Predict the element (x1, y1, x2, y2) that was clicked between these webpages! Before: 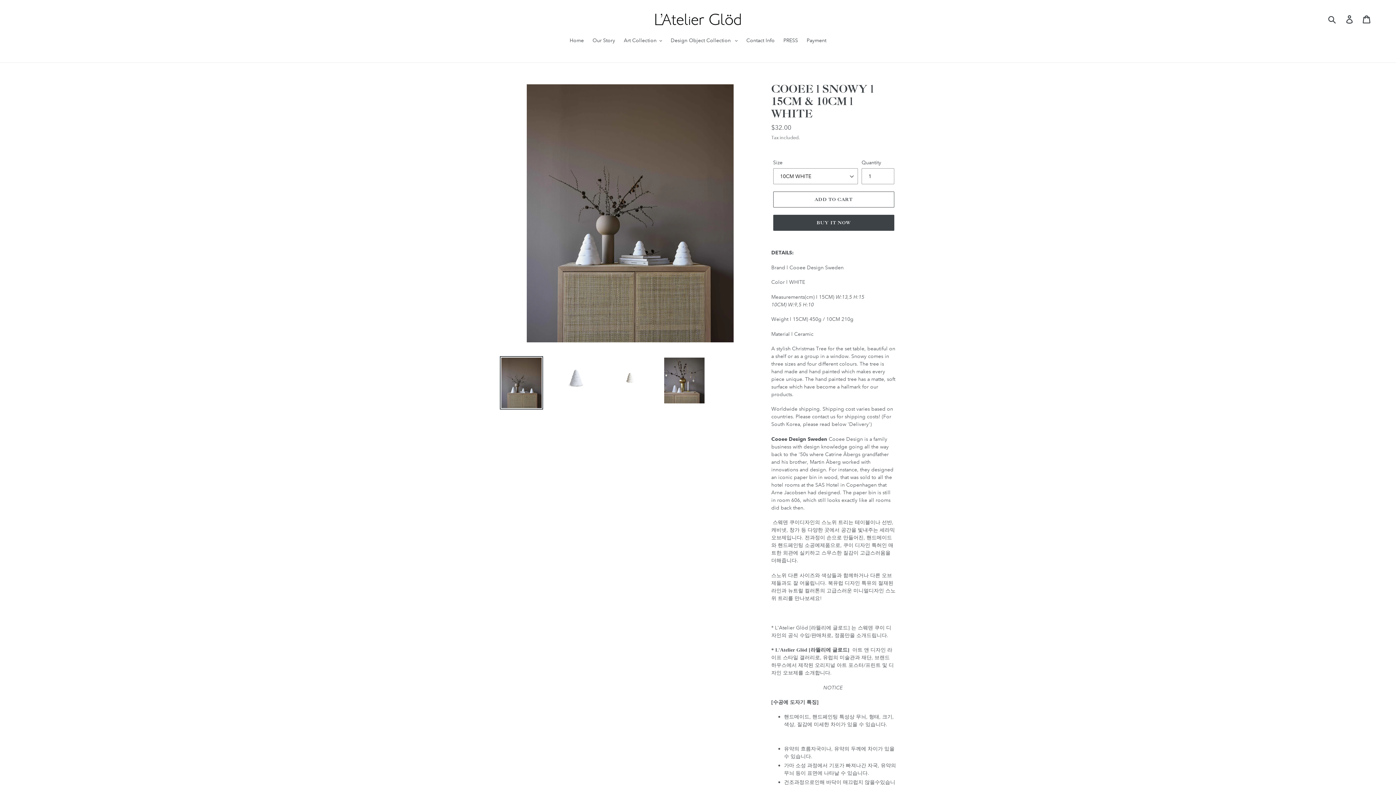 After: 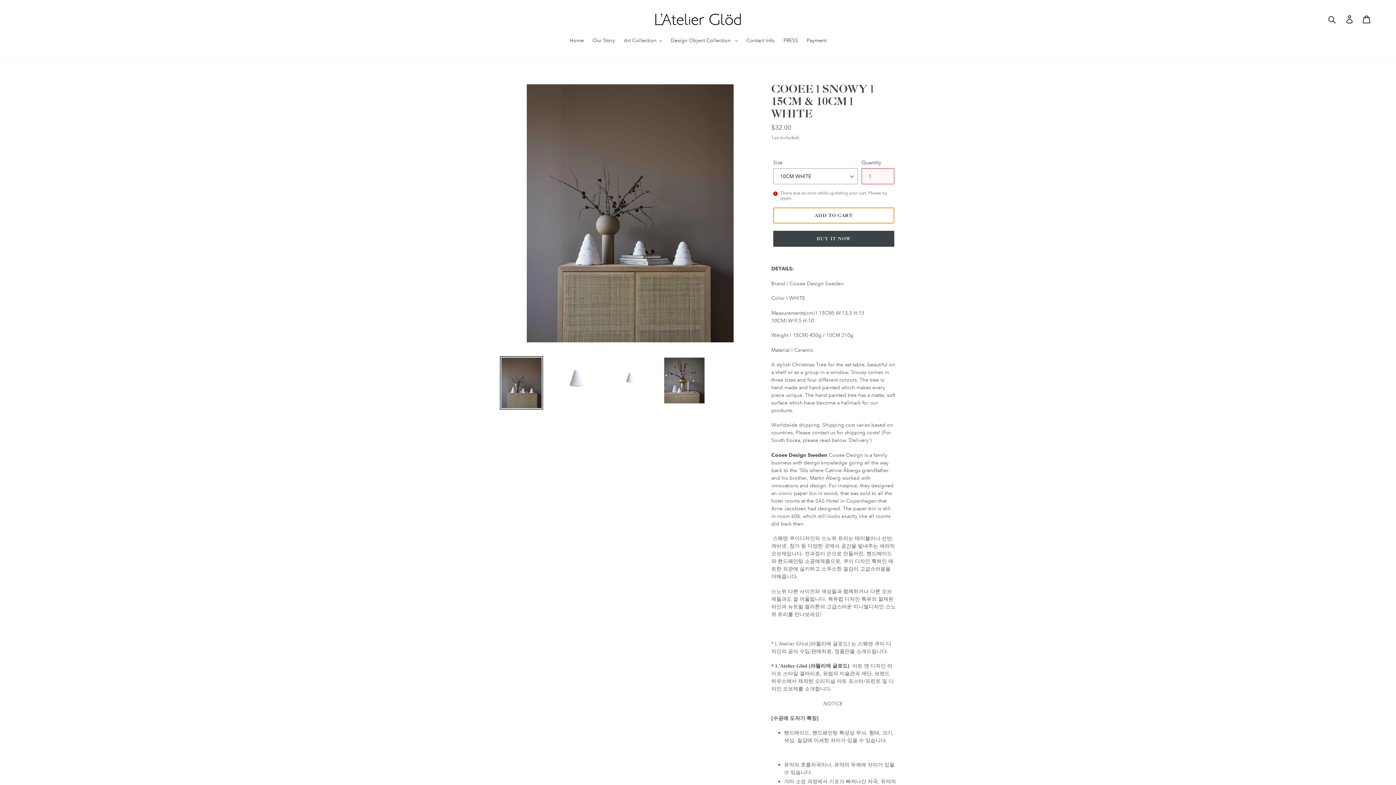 Action: label: Add to cart bbox: (773, 191, 894, 207)